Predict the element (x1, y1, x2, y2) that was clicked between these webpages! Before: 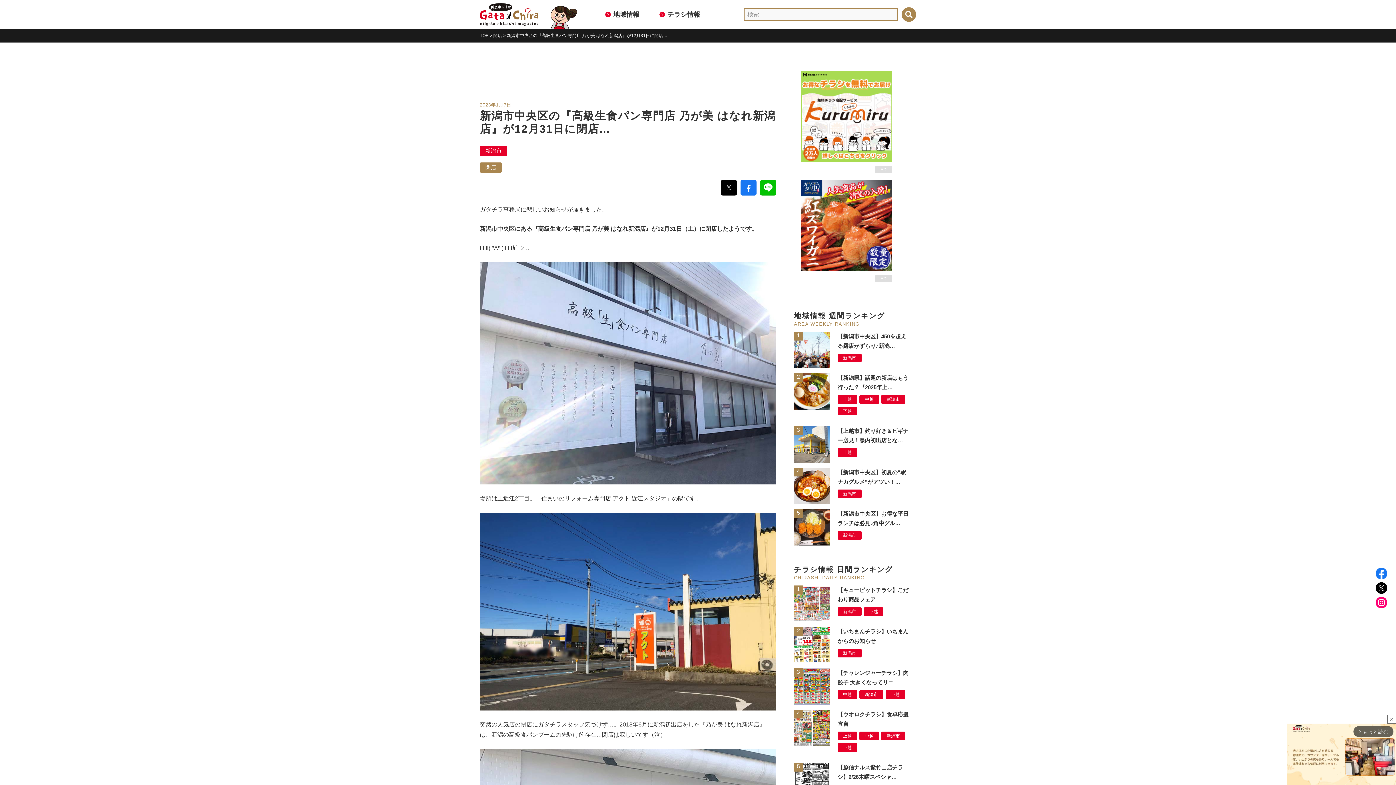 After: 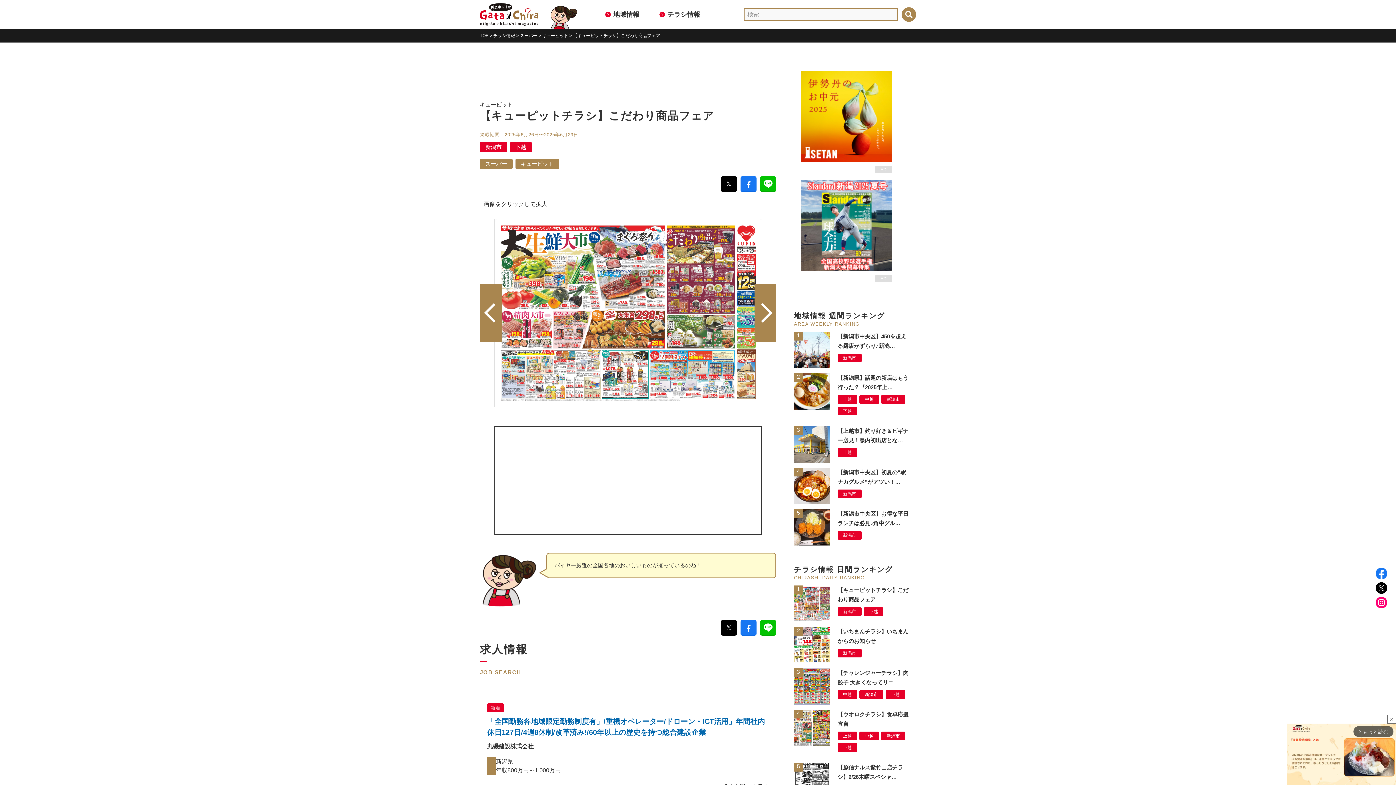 Action: bbox: (794, 585, 916, 623) label: 【キューピットチラシ】こだわり商品フェア
新潟市下越